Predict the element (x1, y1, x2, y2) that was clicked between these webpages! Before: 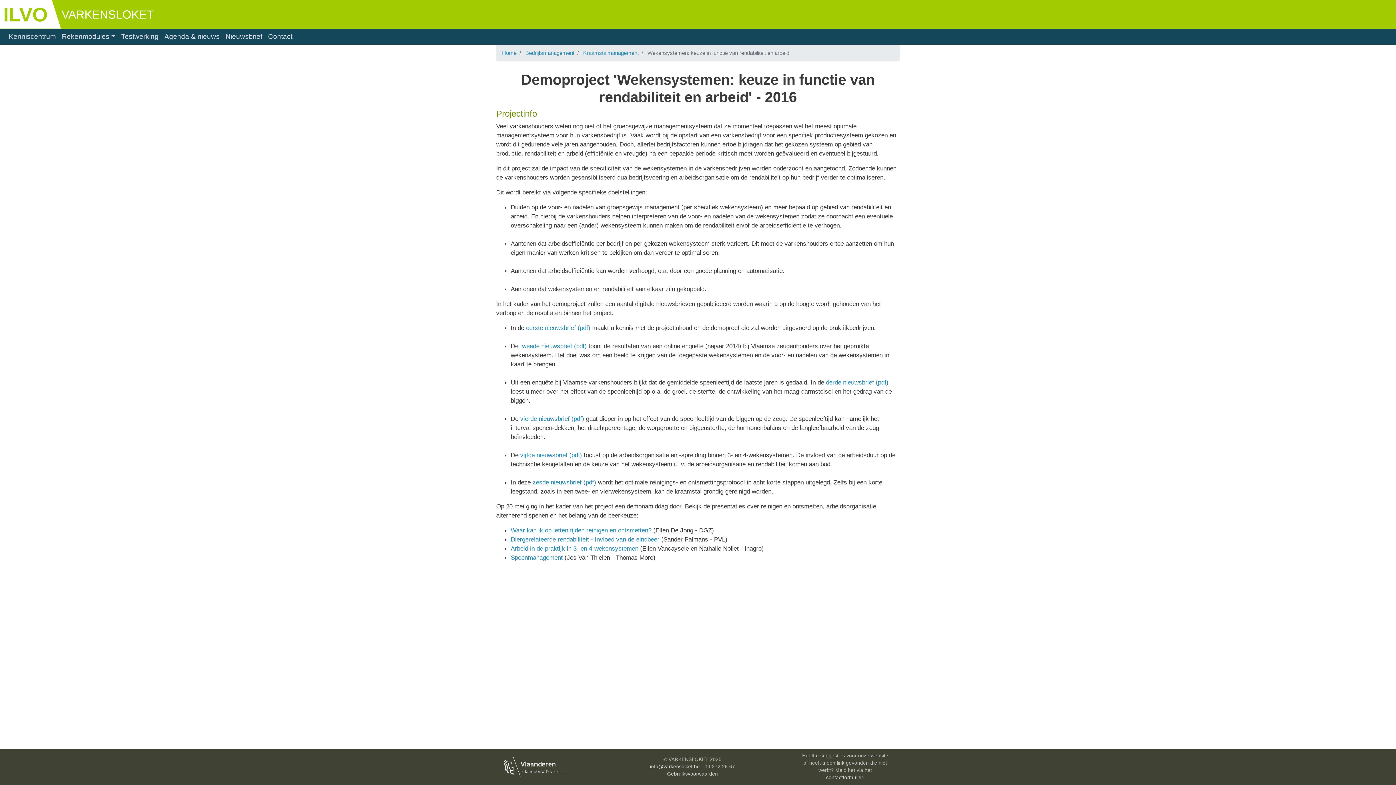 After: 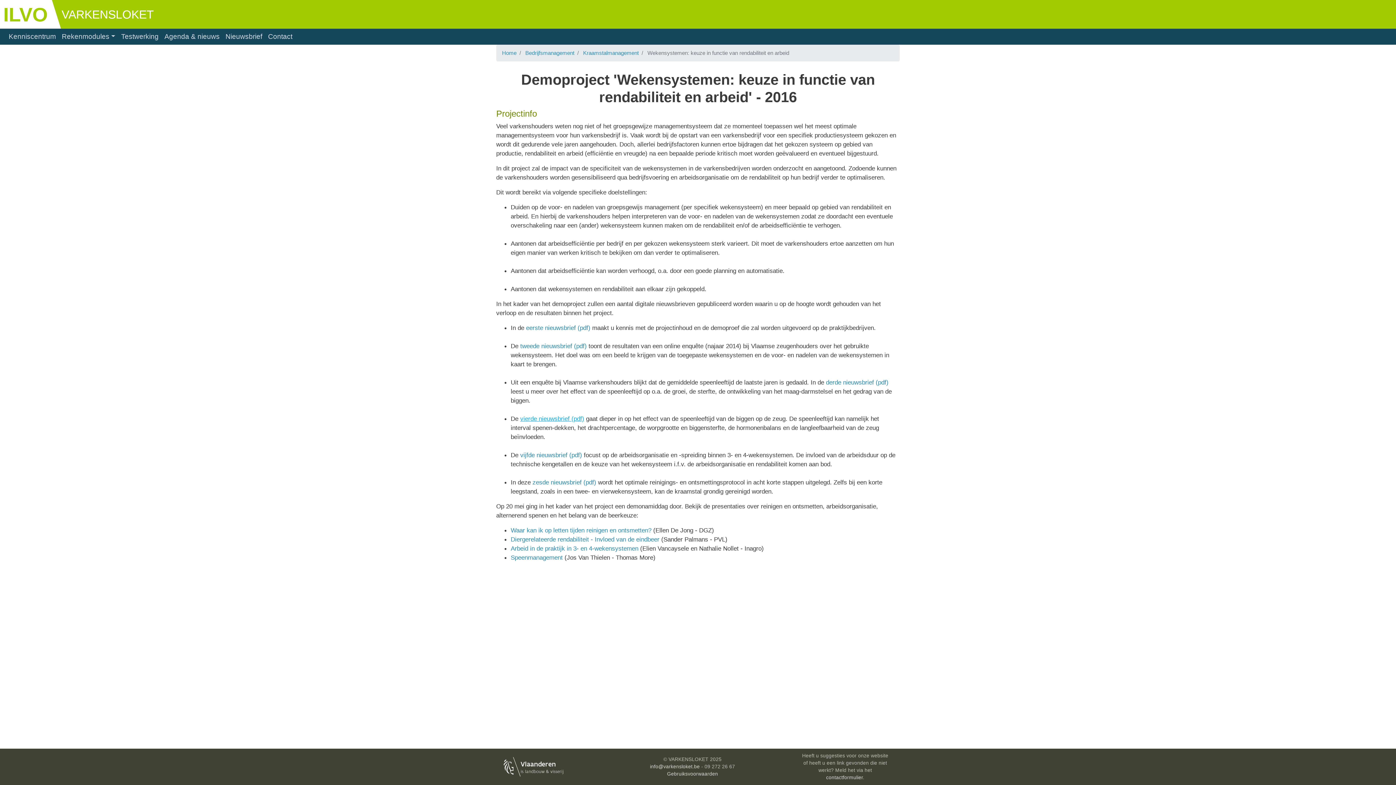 Action: label: vierde nieuwsbrief (pdf) bbox: (520, 415, 584, 422)